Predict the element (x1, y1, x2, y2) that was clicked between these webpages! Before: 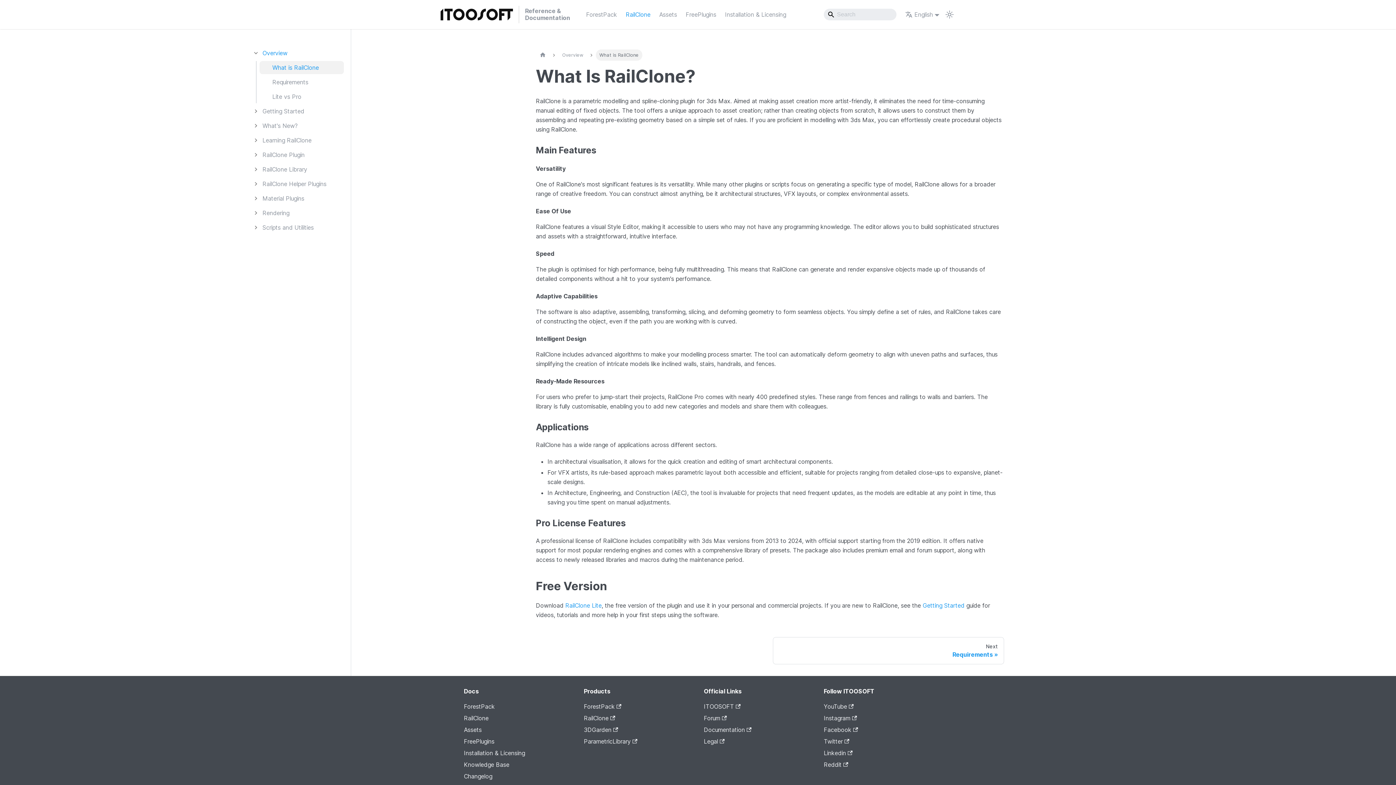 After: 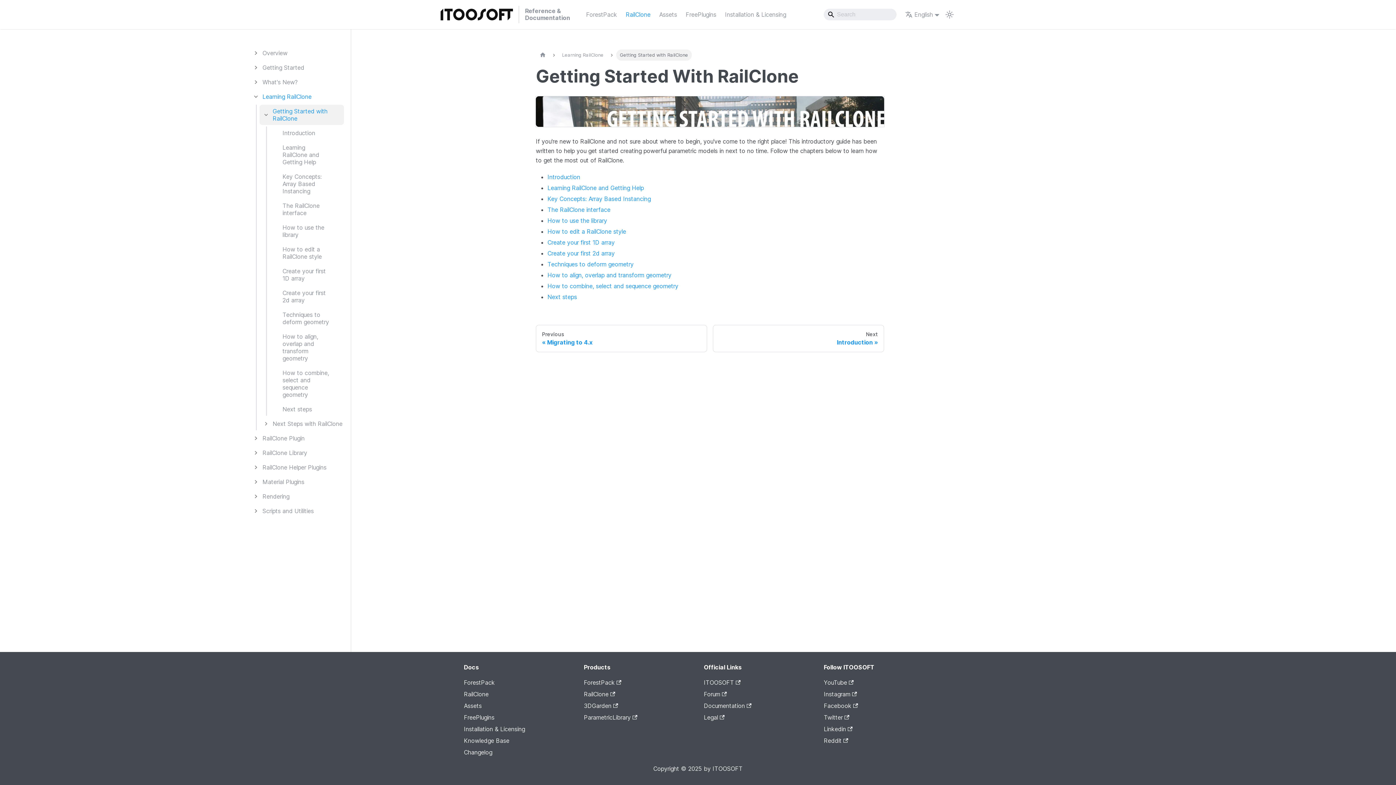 Action: bbox: (249, 133, 344, 146) label: Learning RailClone